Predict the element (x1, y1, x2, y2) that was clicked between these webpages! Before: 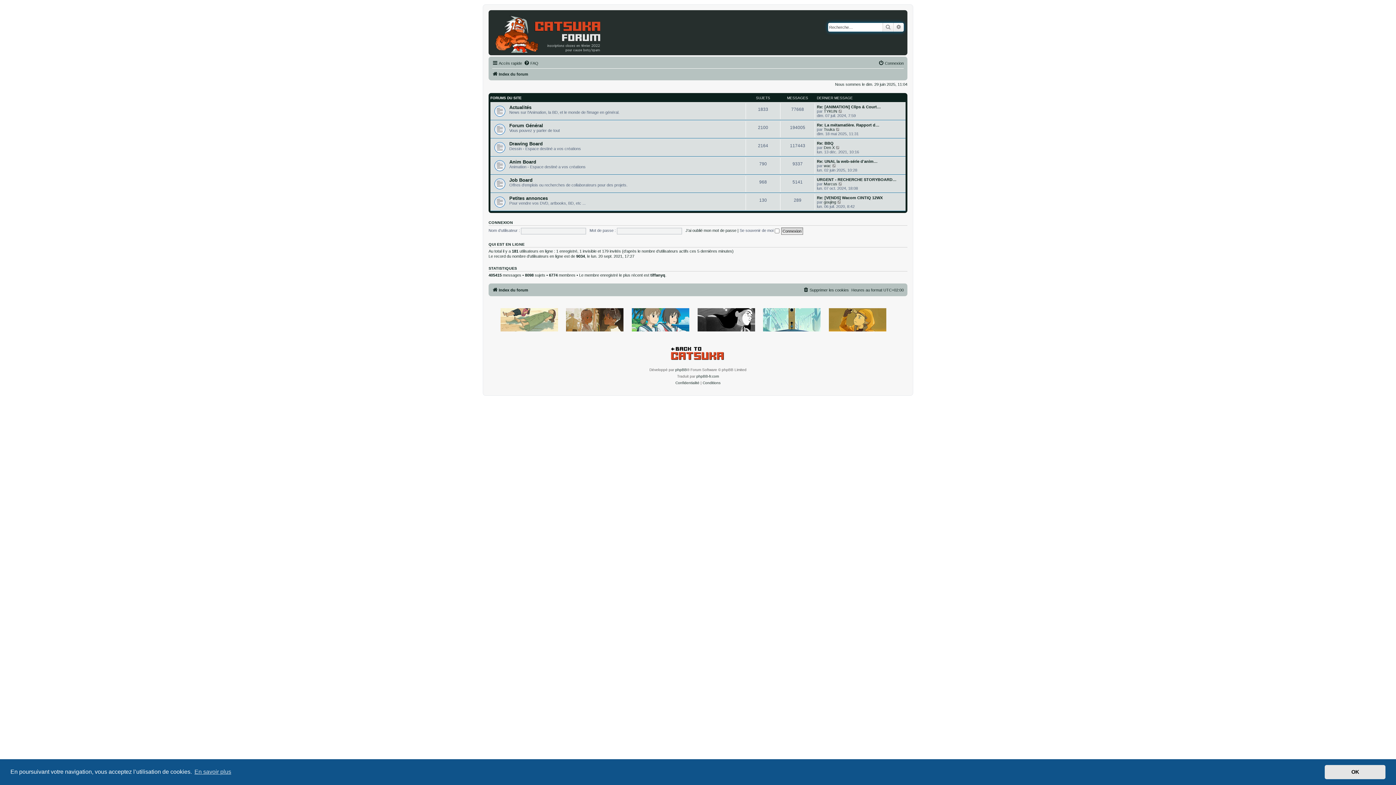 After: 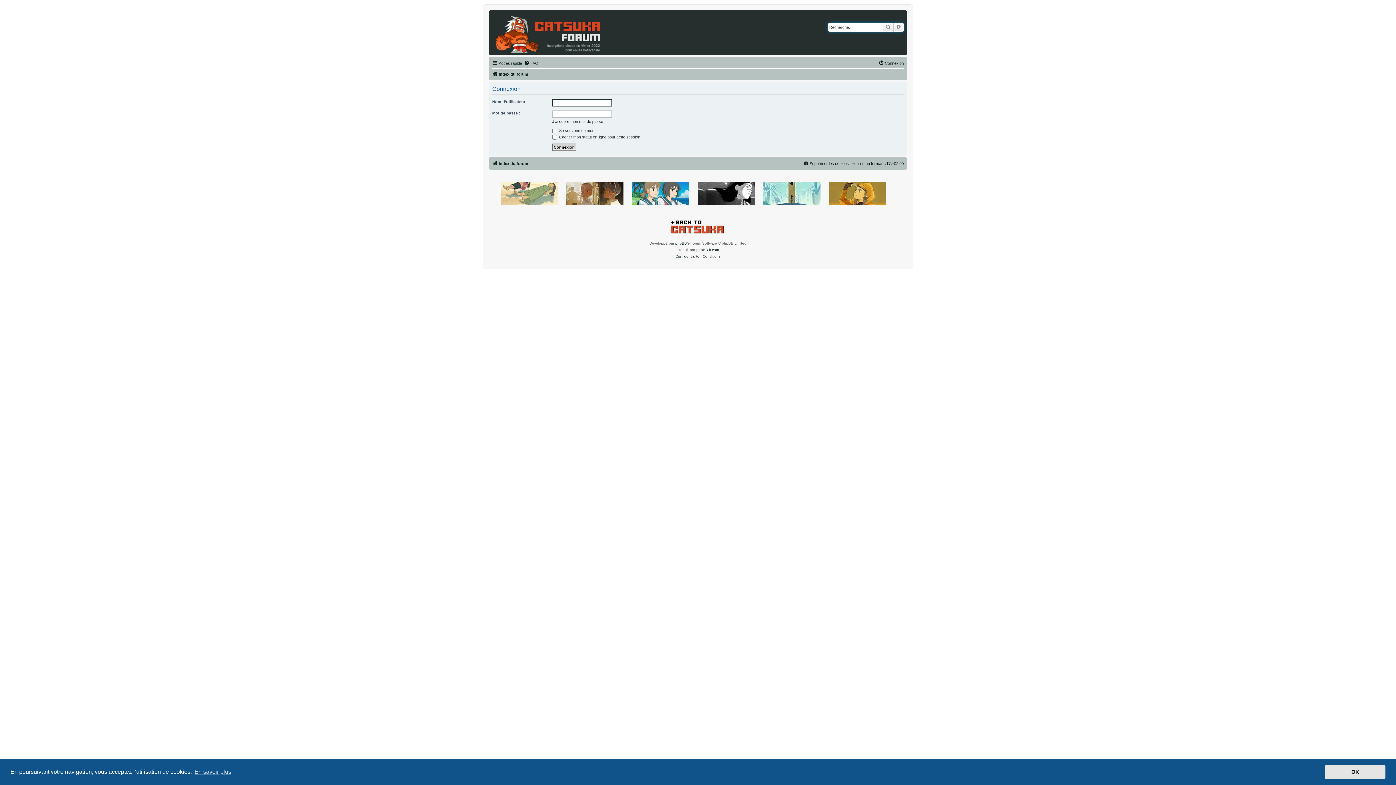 Action: bbox: (878, 58, 904, 67) label: Connexion